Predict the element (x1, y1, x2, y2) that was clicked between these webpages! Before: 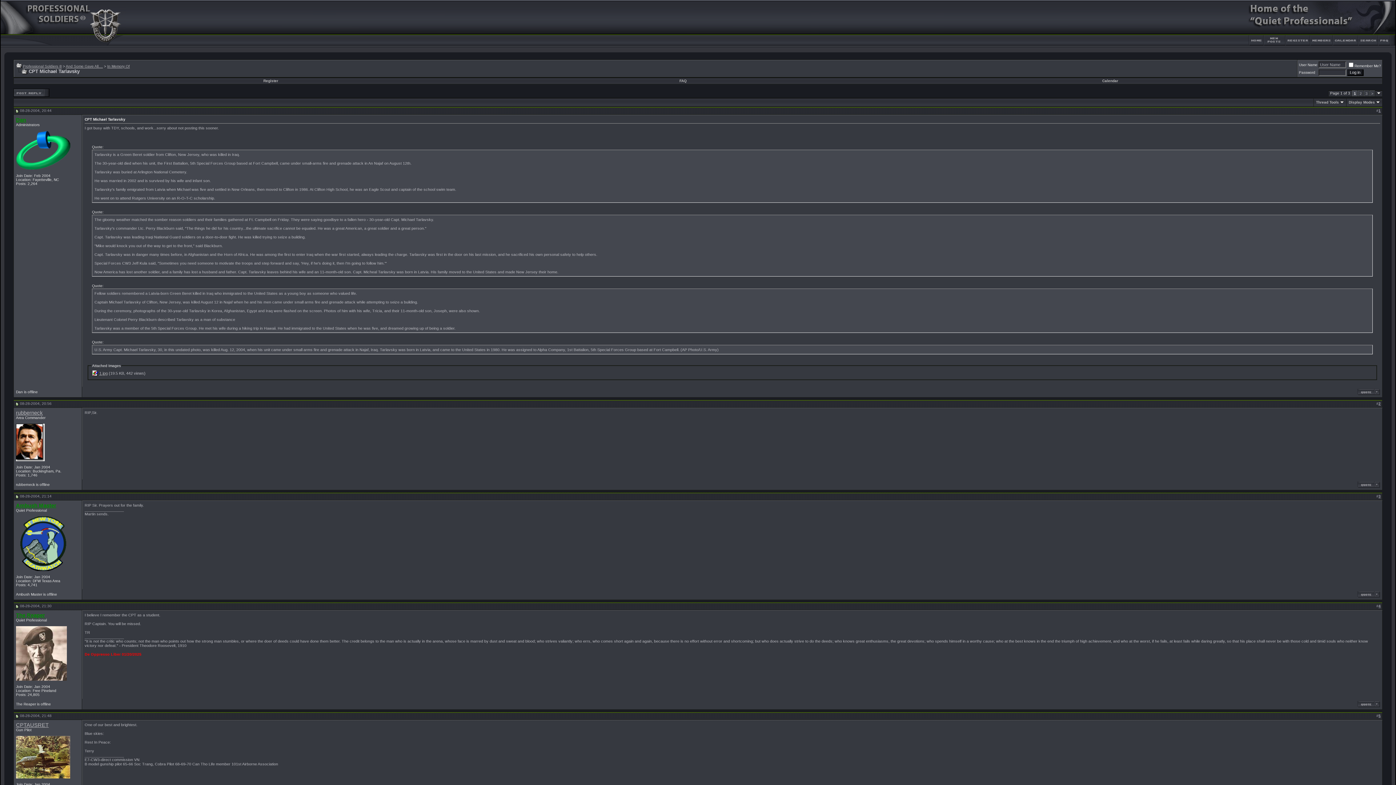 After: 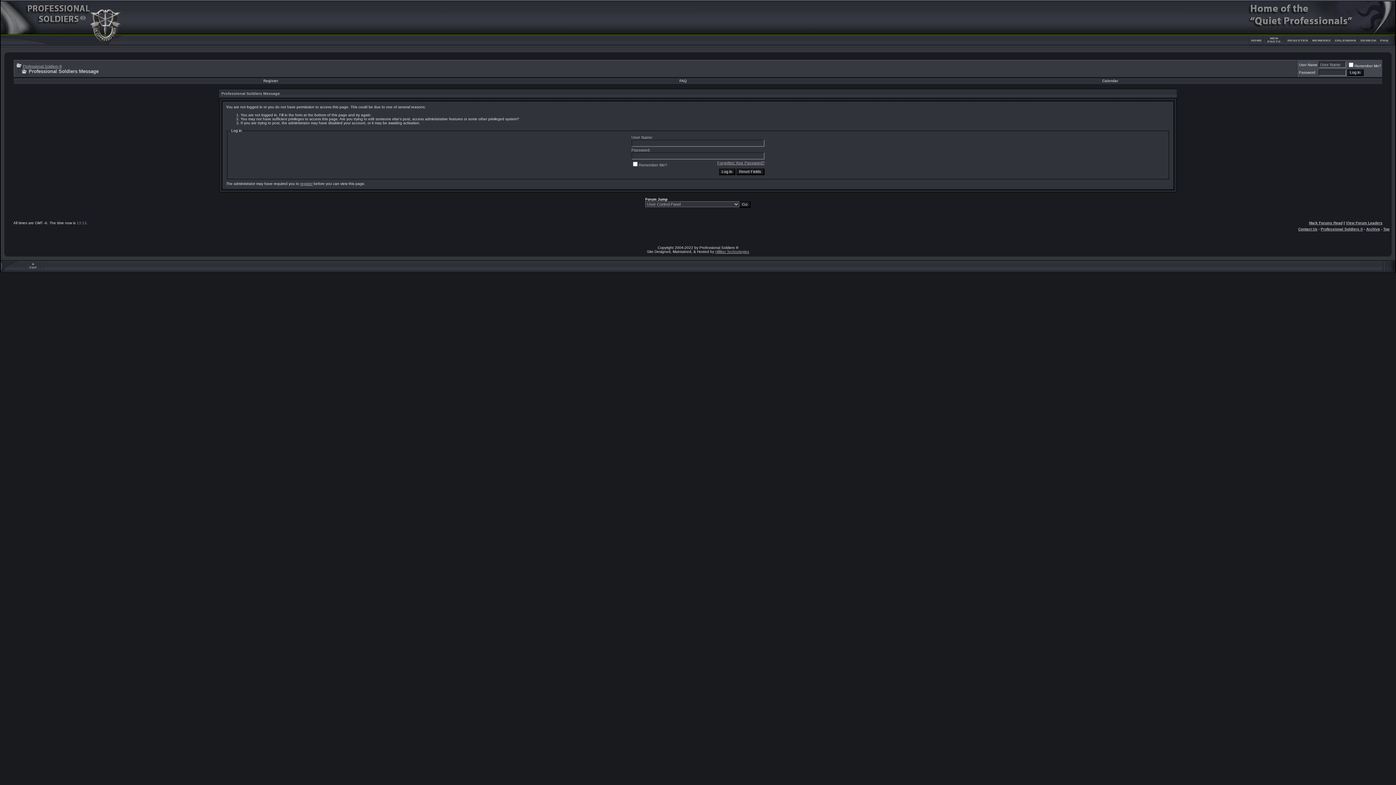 Action: bbox: (16, 568, 70, 572)